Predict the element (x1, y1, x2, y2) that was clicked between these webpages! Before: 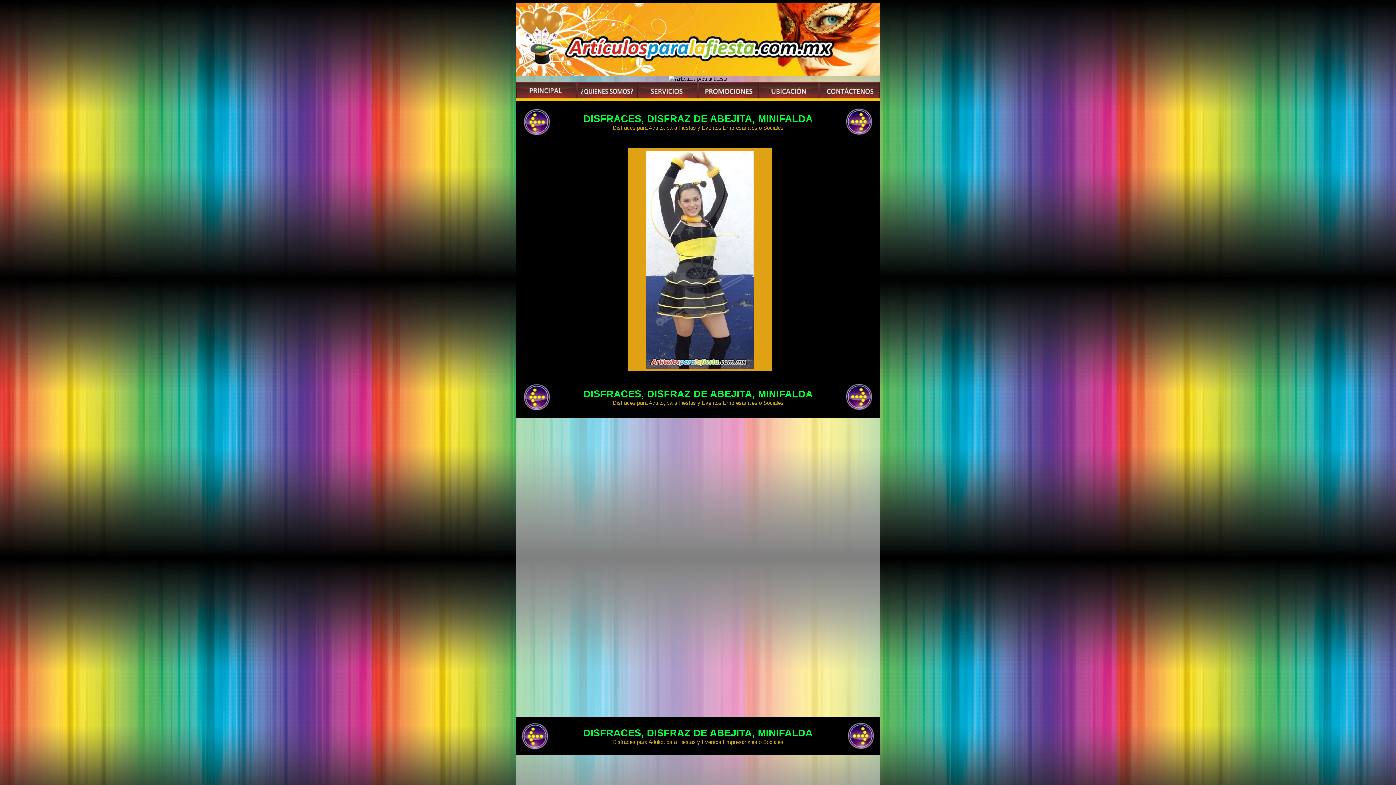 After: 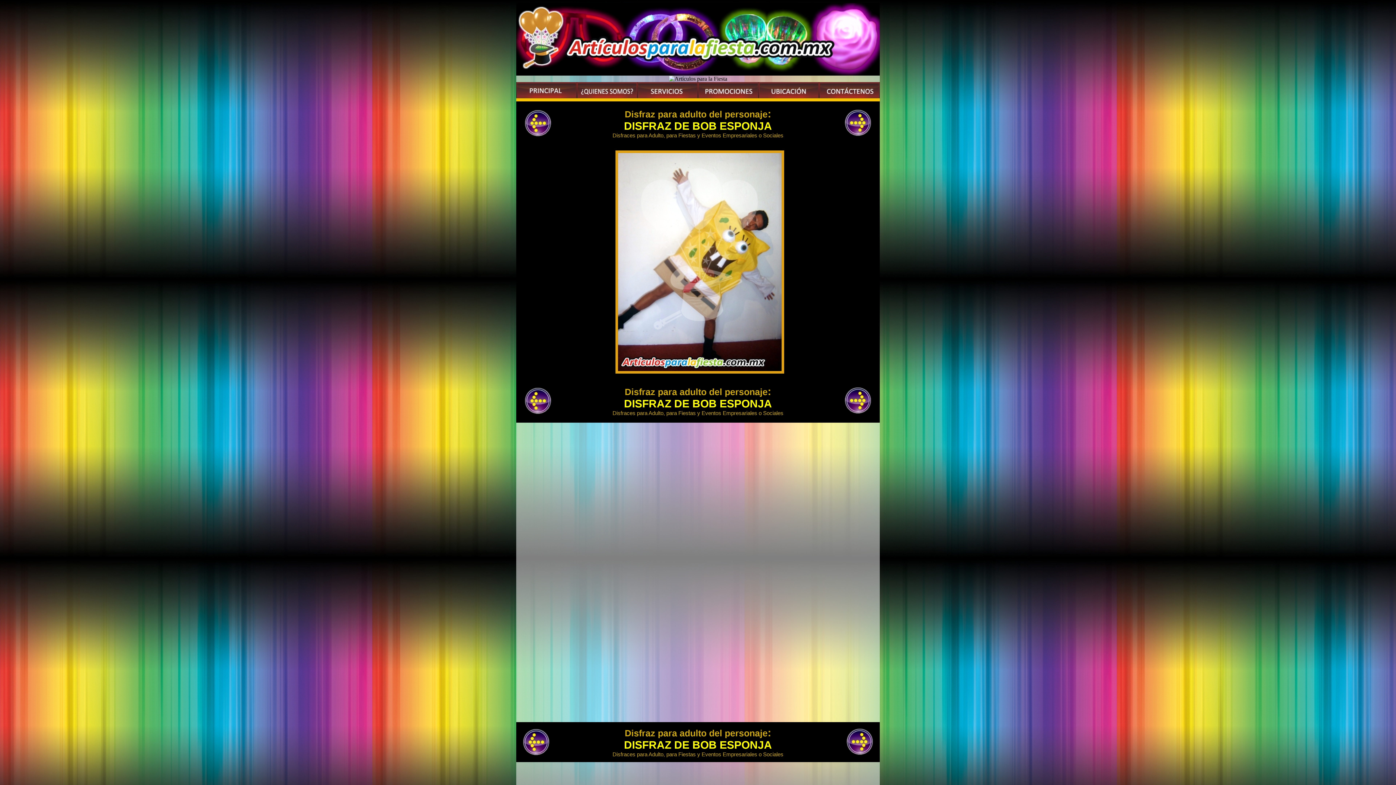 Action: bbox: (845, 406, 873, 412)